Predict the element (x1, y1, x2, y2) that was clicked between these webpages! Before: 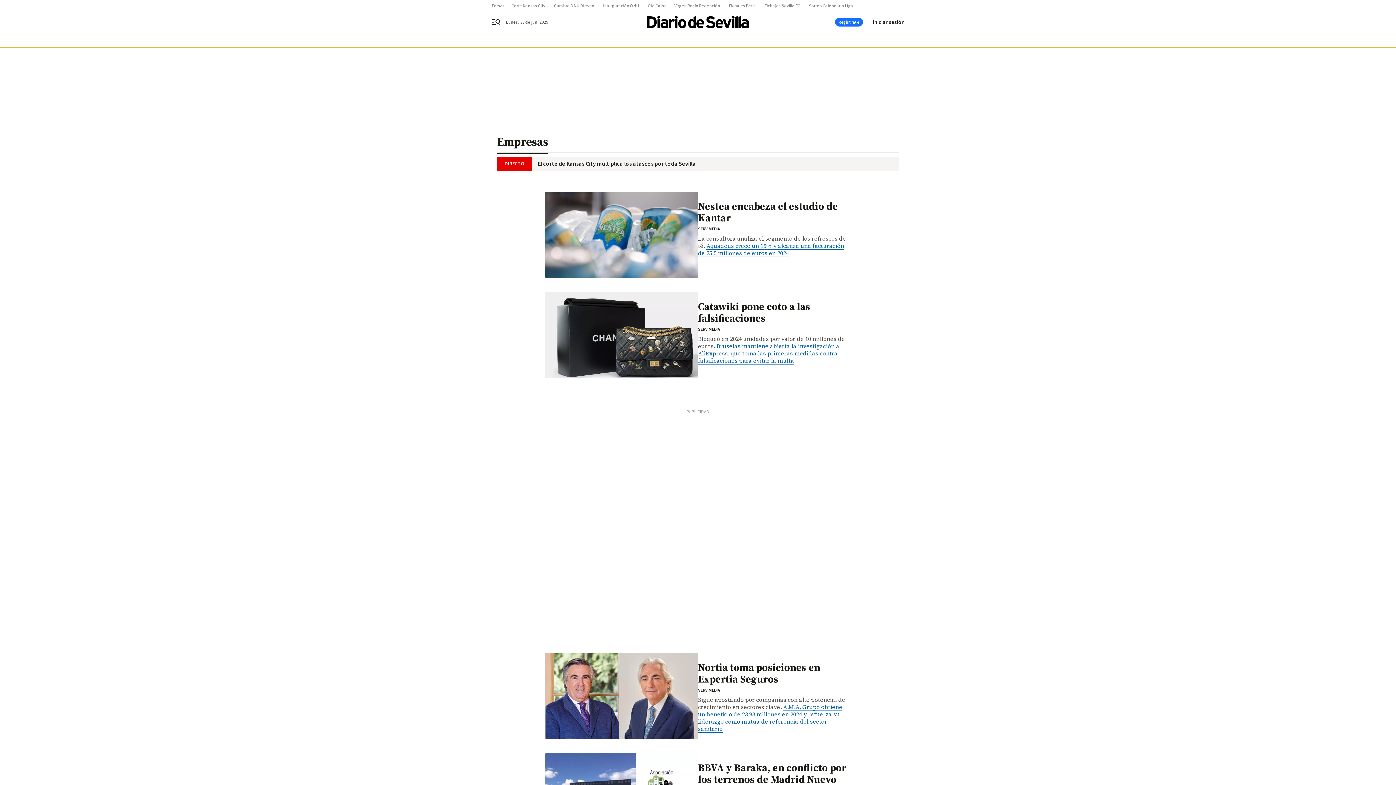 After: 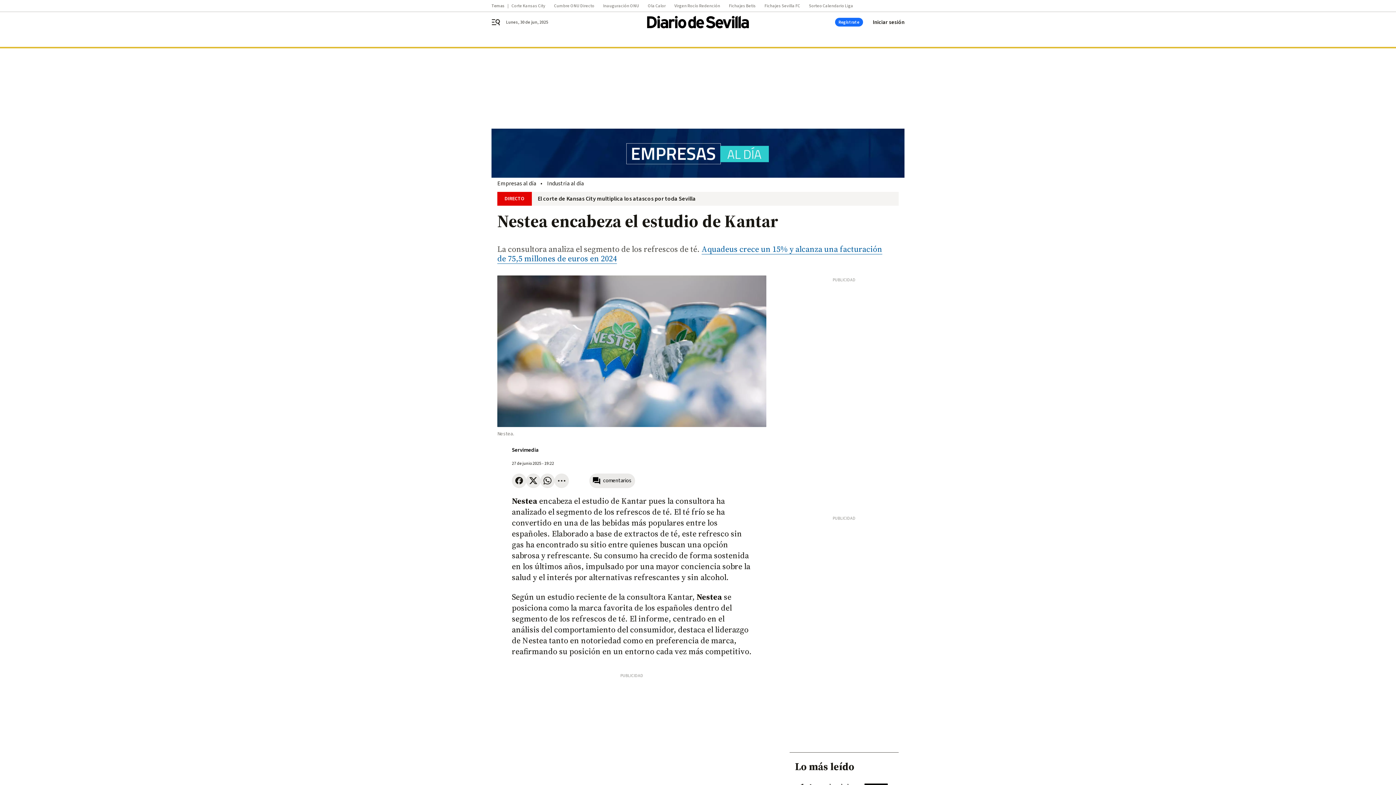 Action: bbox: (698, 200, 850, 223) label: Nestea encabeza el estudio de Kantar